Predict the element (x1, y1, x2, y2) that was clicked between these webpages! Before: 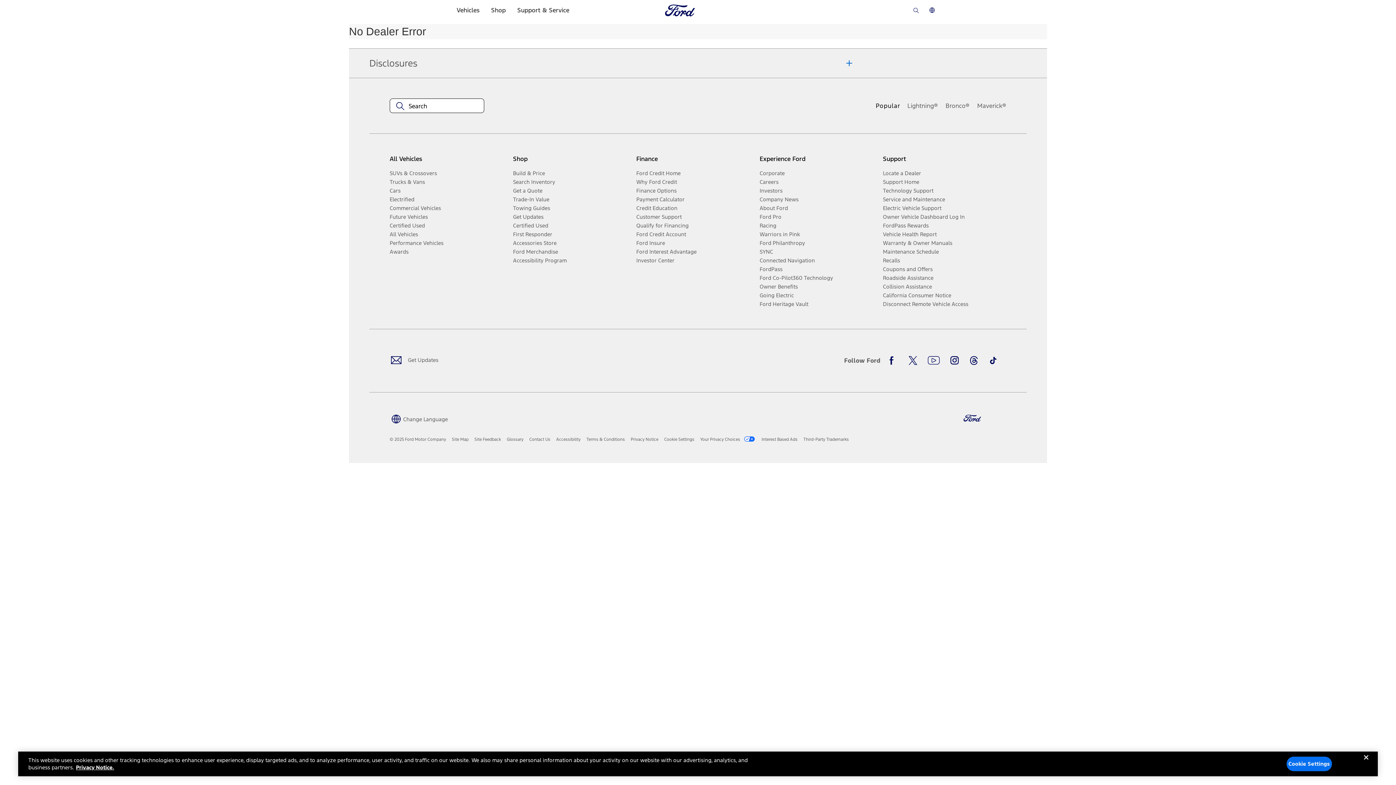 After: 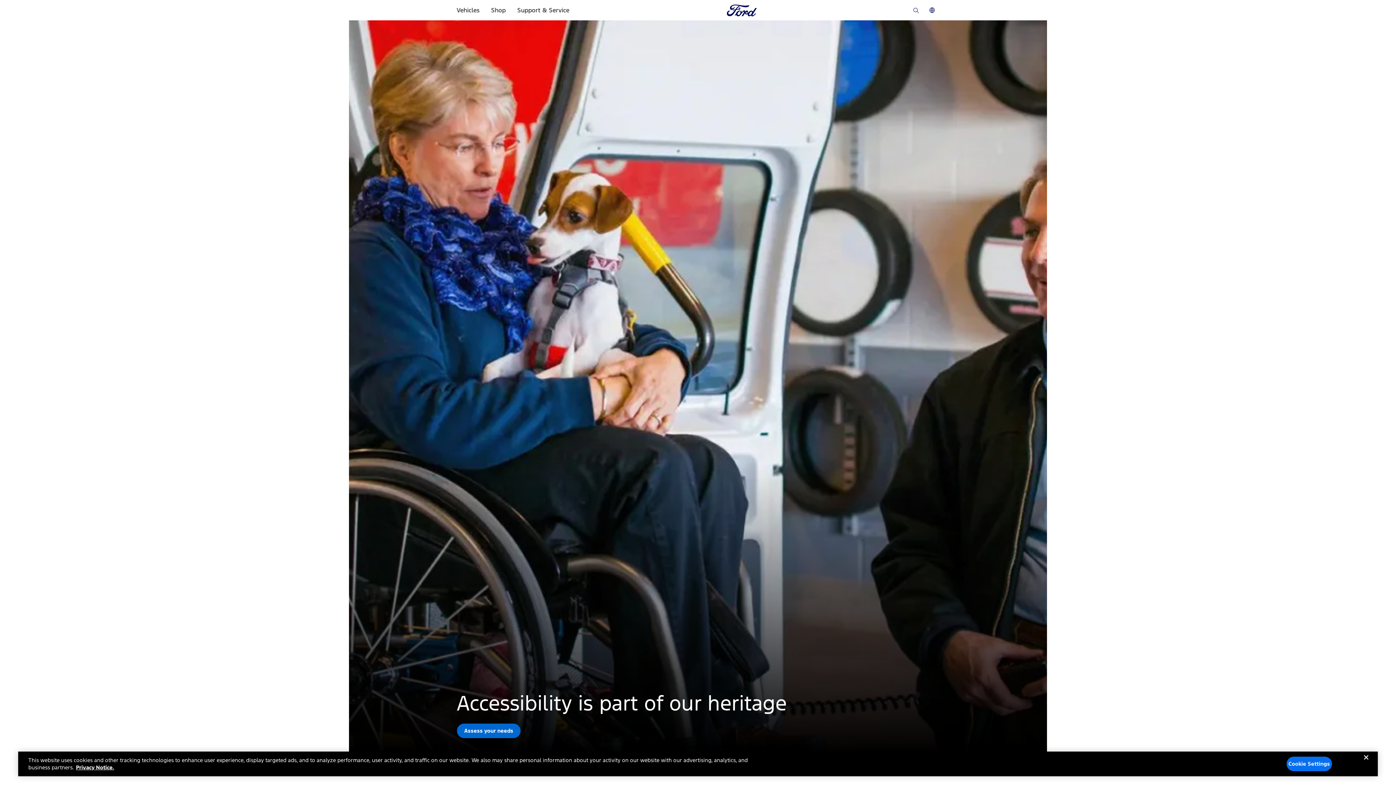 Action: label: Accessibility Program bbox: (513, 256, 630, 264)